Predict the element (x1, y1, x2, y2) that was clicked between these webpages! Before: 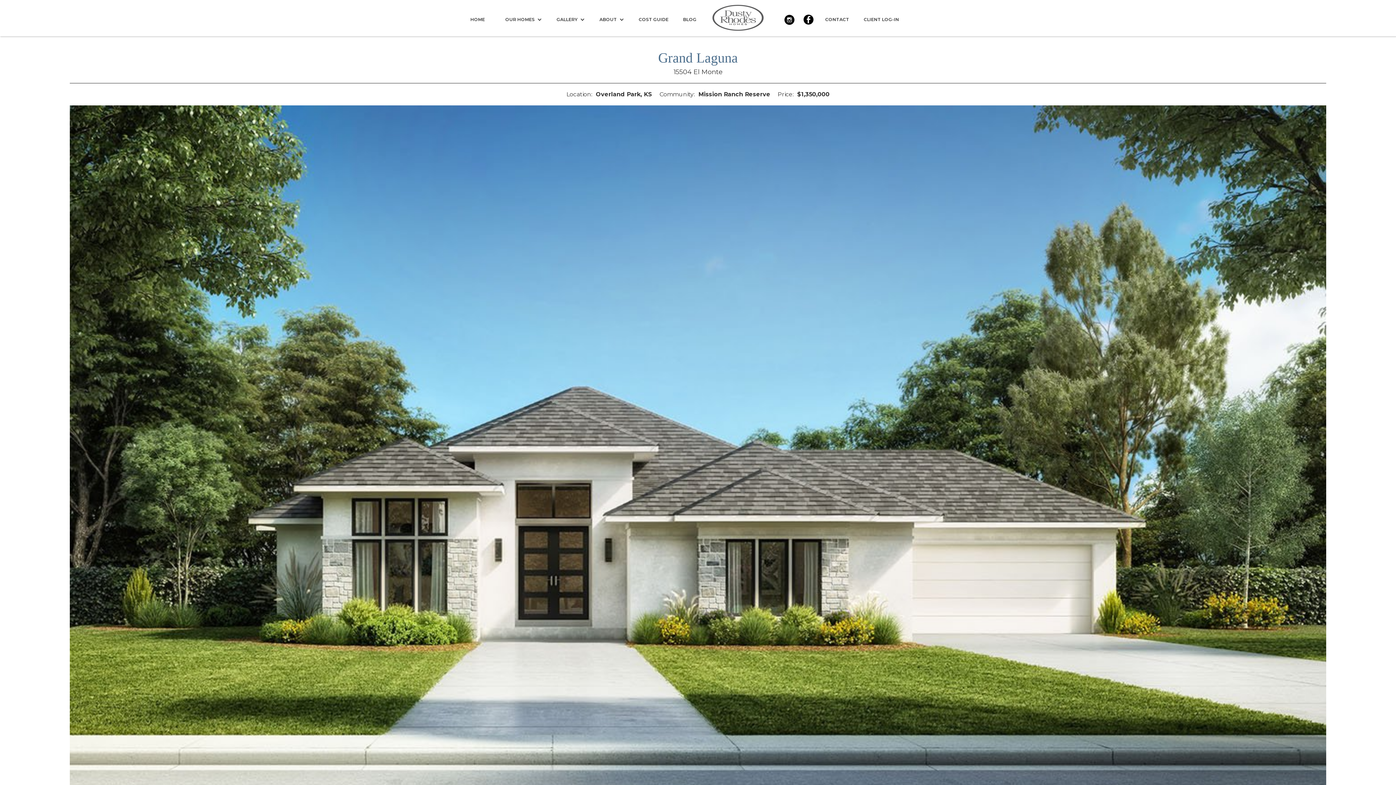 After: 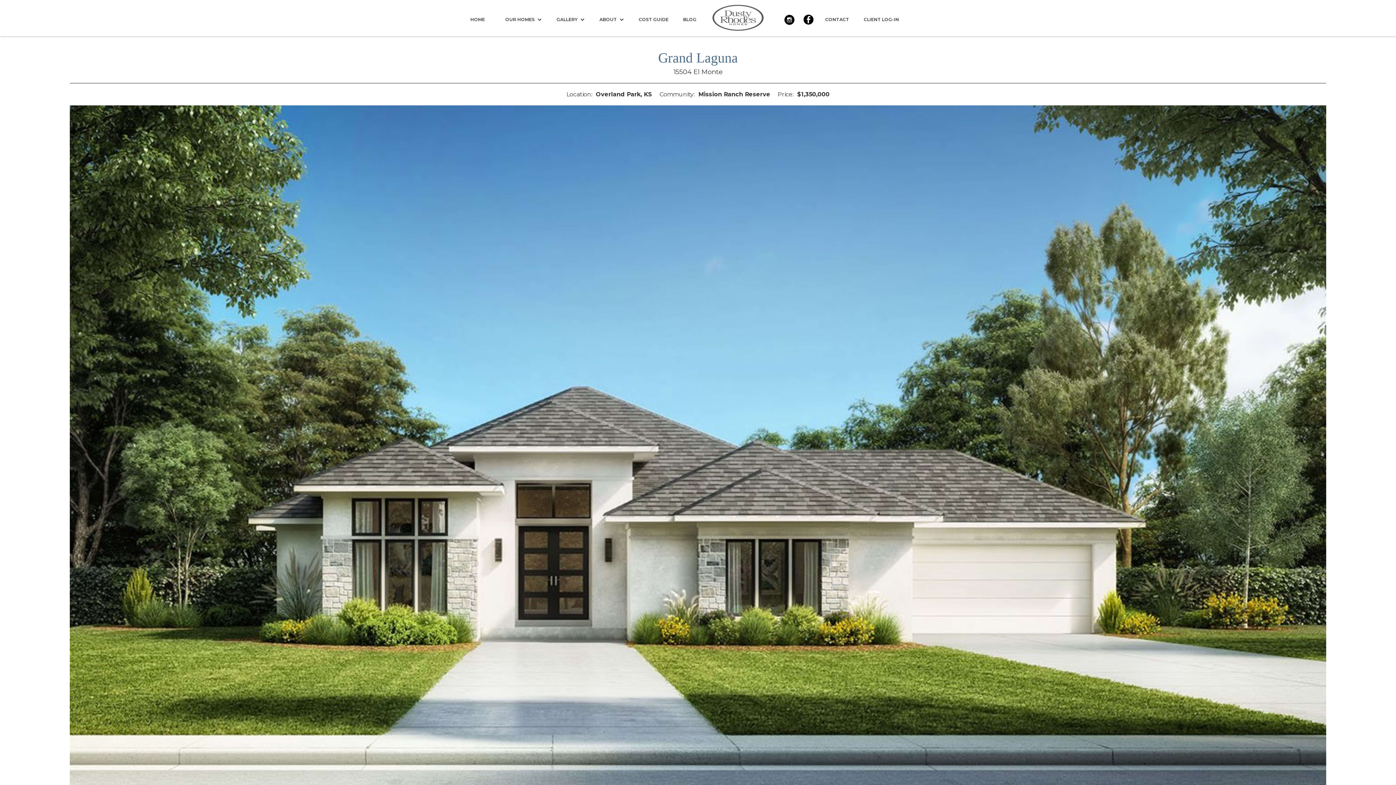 Action: bbox: (765, 2, 799, 29)